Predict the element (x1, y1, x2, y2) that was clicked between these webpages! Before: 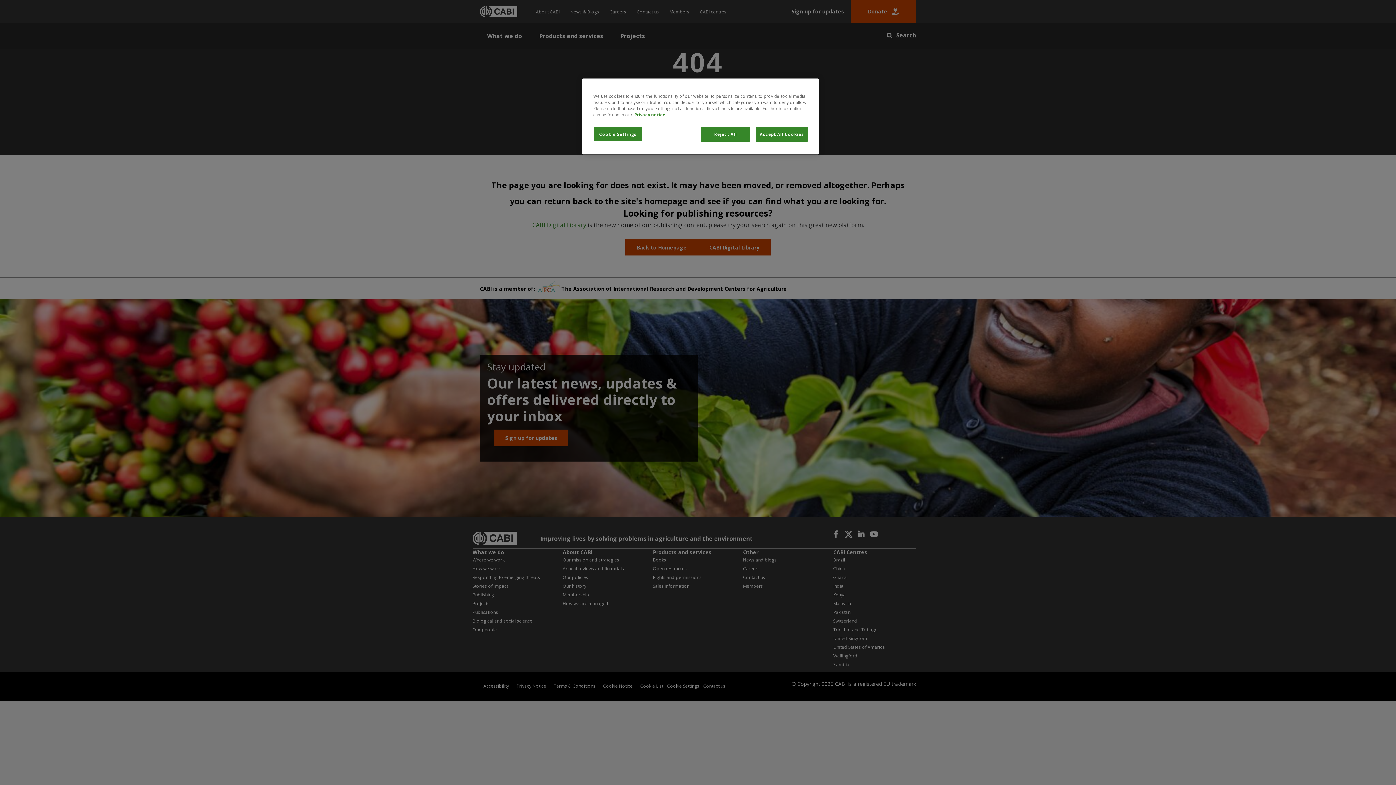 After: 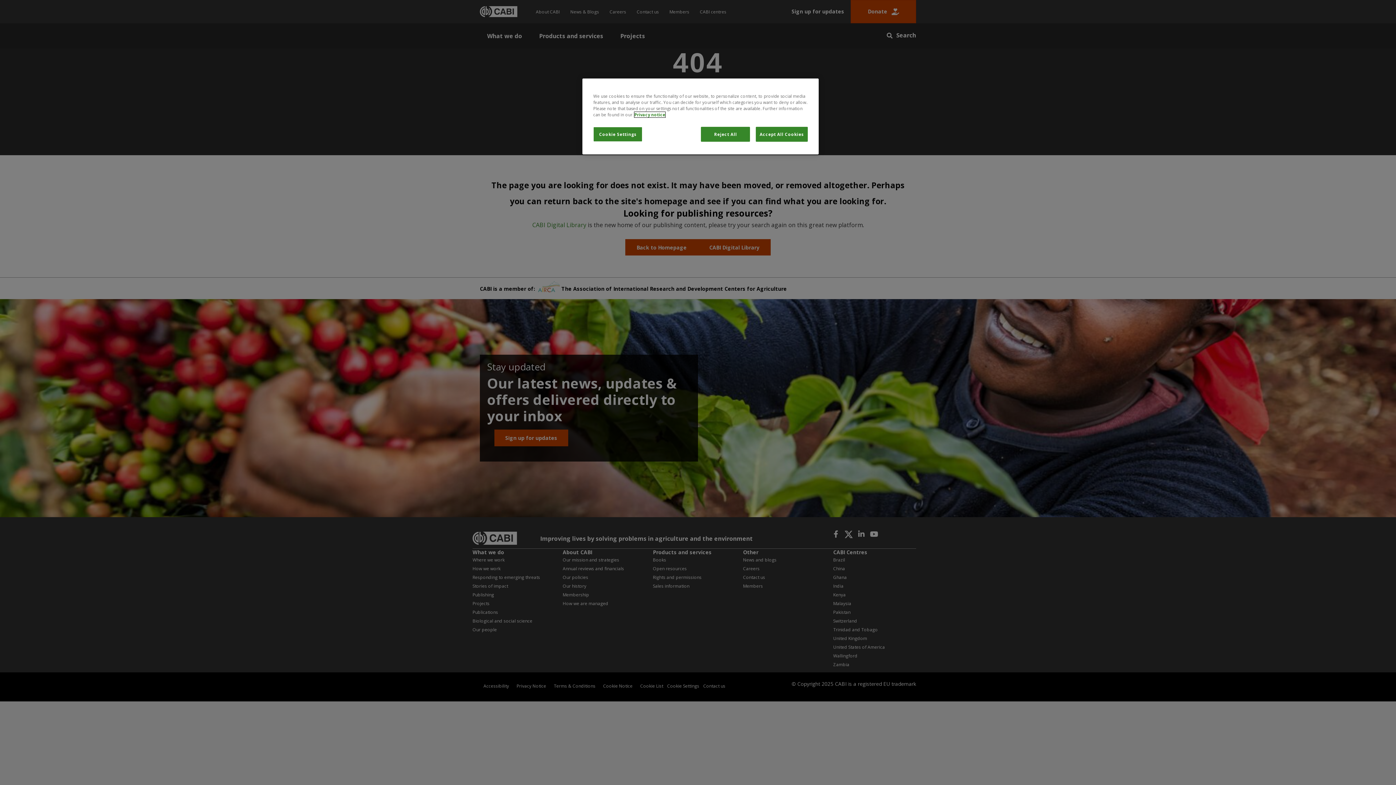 Action: label: More information about your privacy, opens in a new tab bbox: (634, 112, 665, 117)